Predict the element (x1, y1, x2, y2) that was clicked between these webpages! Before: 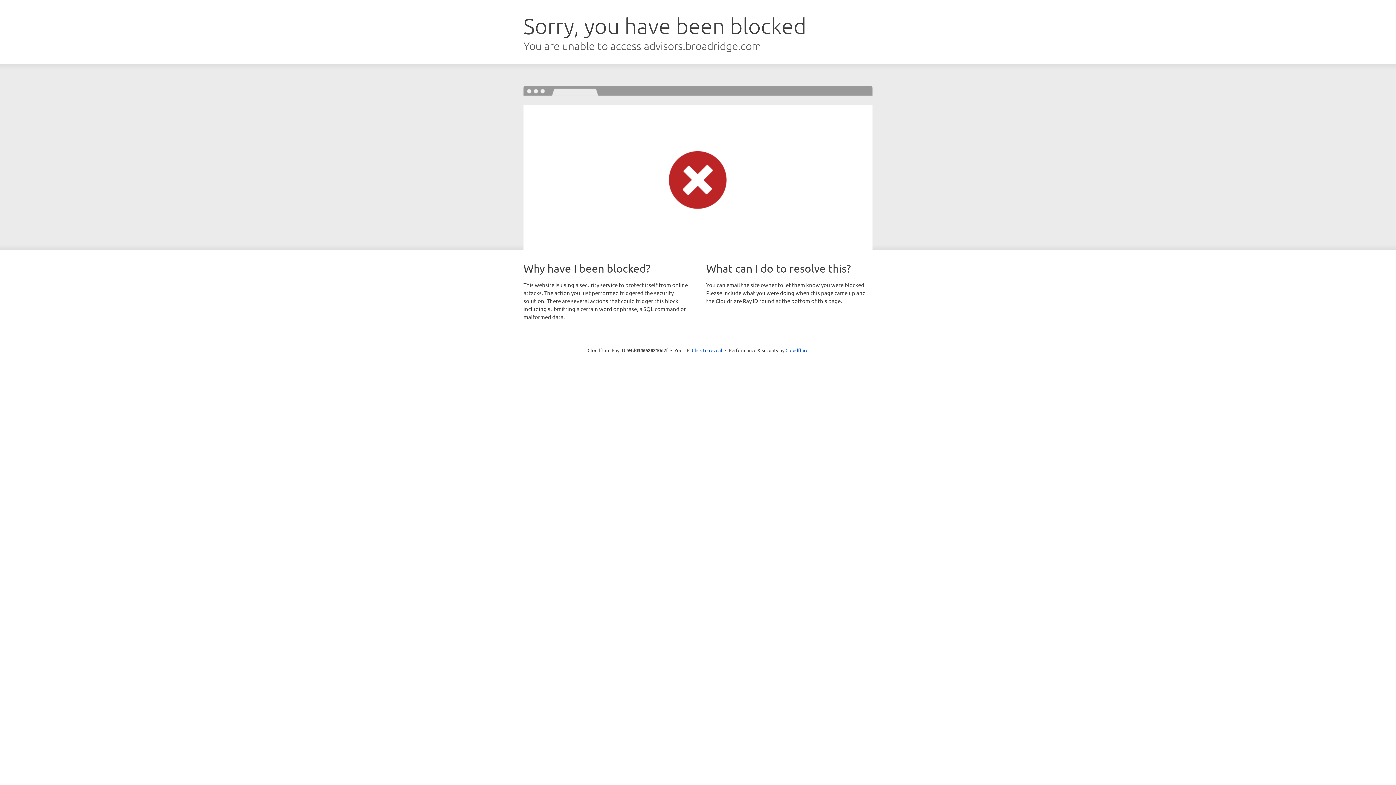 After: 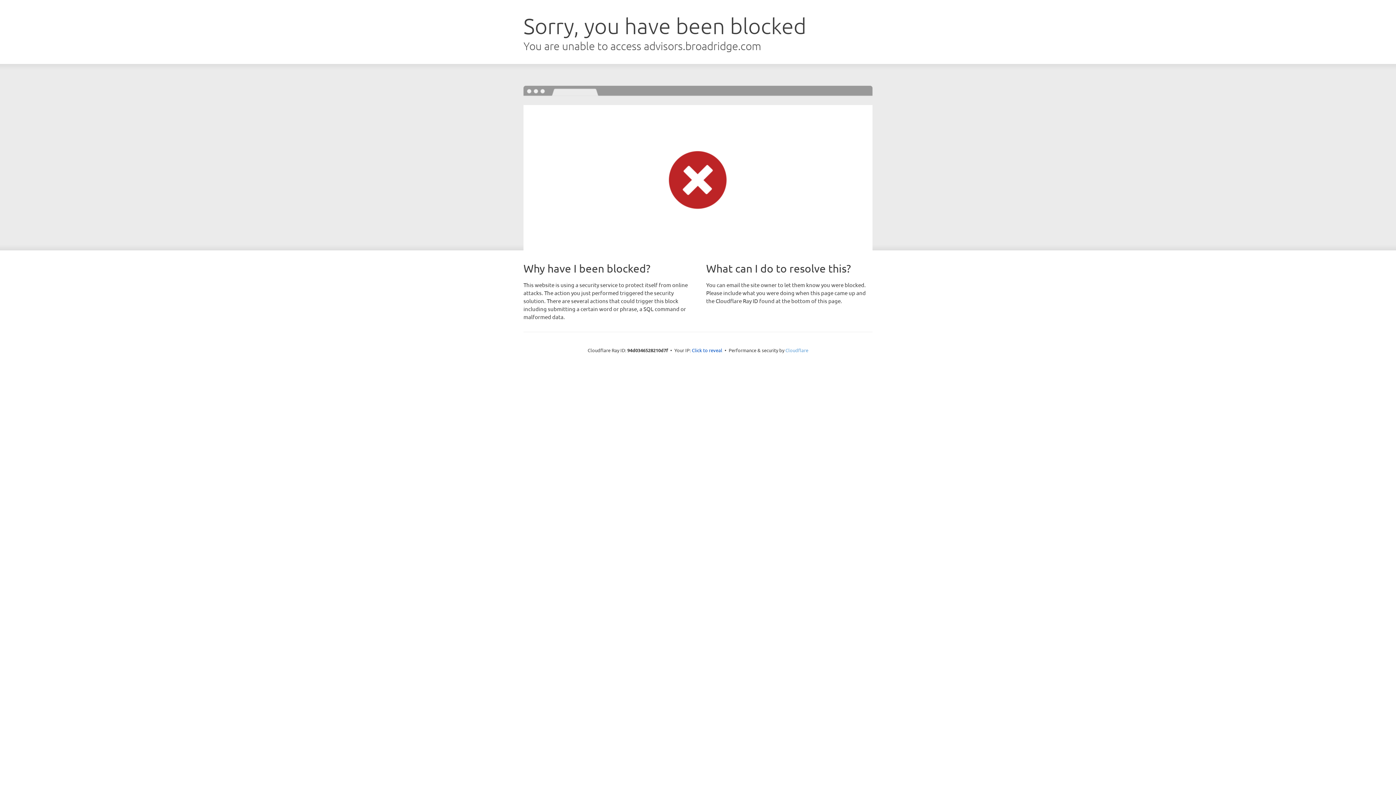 Action: label: Cloudflare bbox: (785, 347, 808, 353)